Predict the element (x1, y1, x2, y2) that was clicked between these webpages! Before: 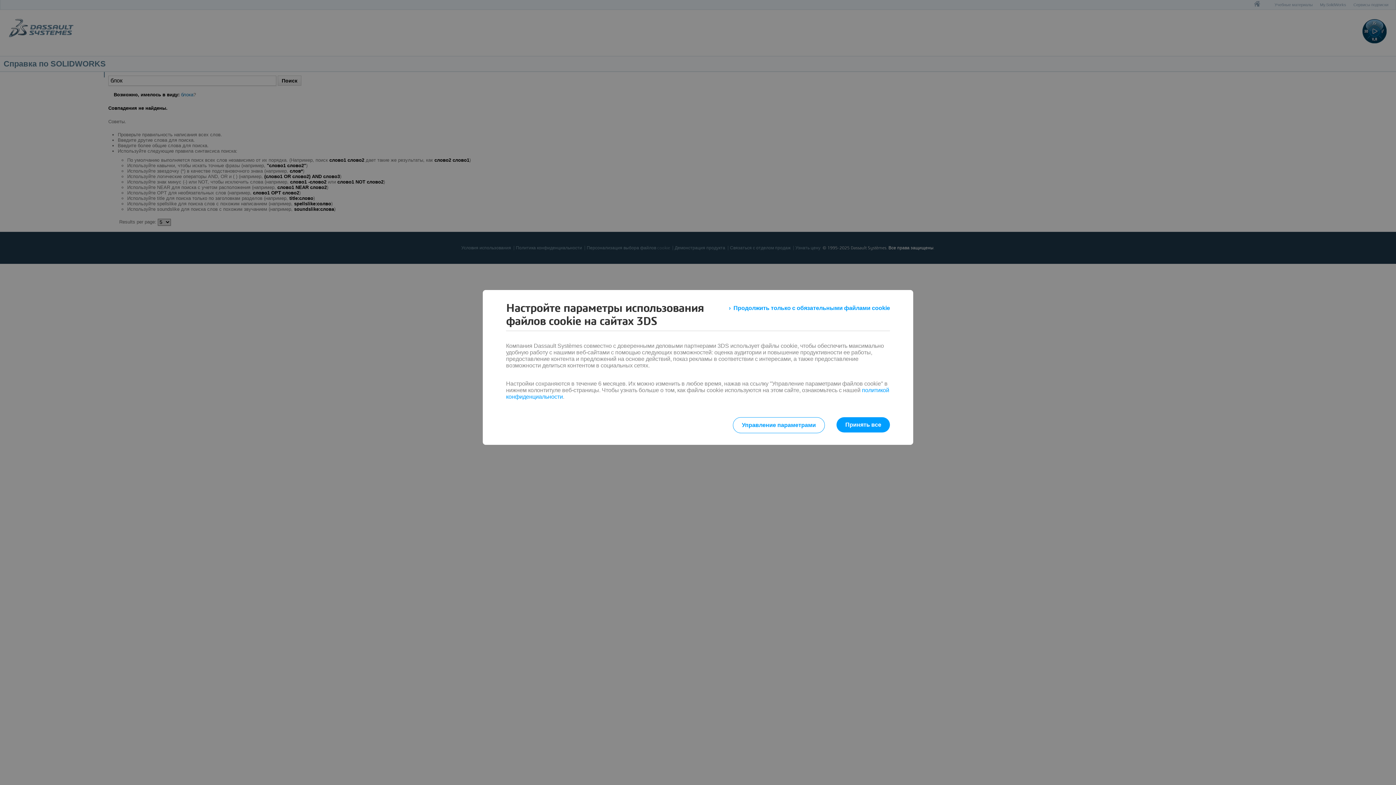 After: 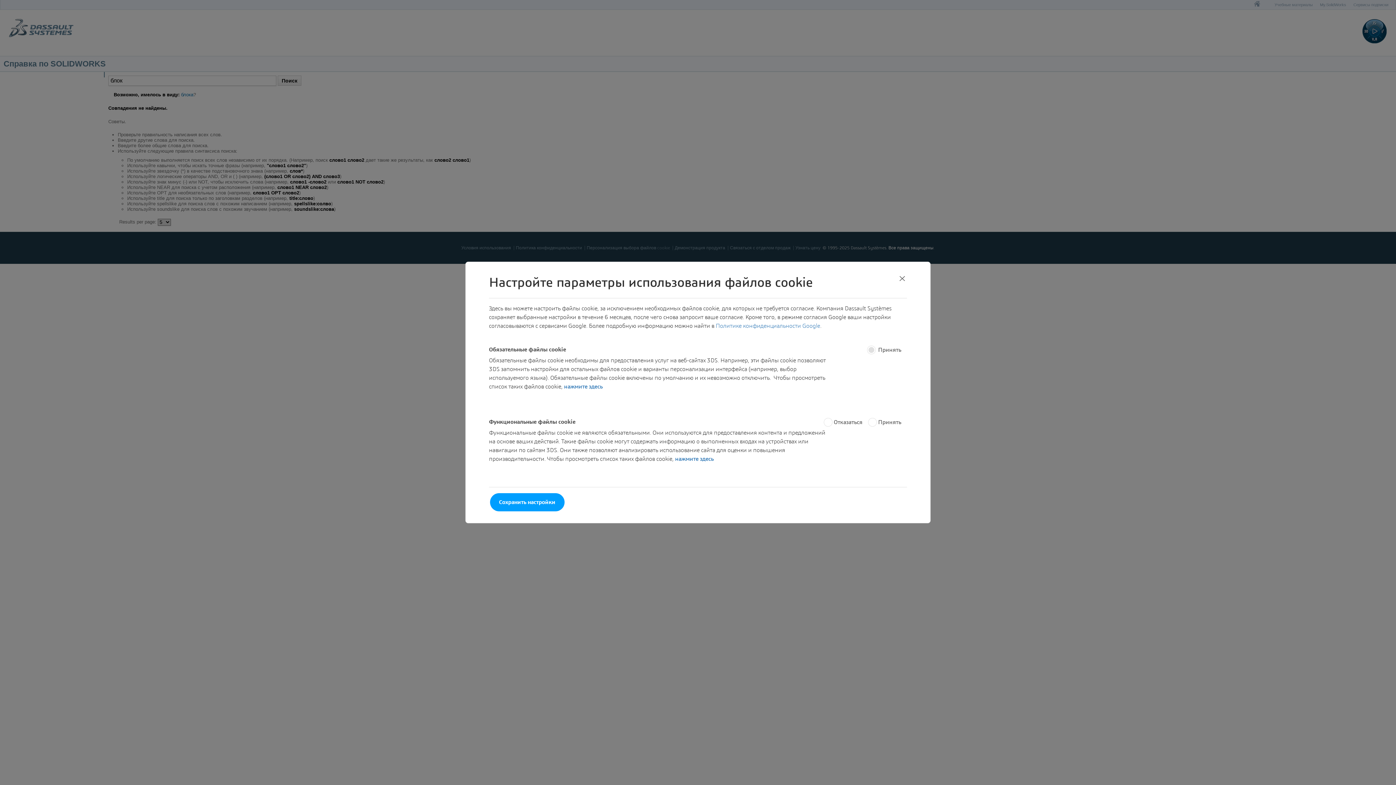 Action: label: Управление параметрами bbox: (732, 417, 825, 433)